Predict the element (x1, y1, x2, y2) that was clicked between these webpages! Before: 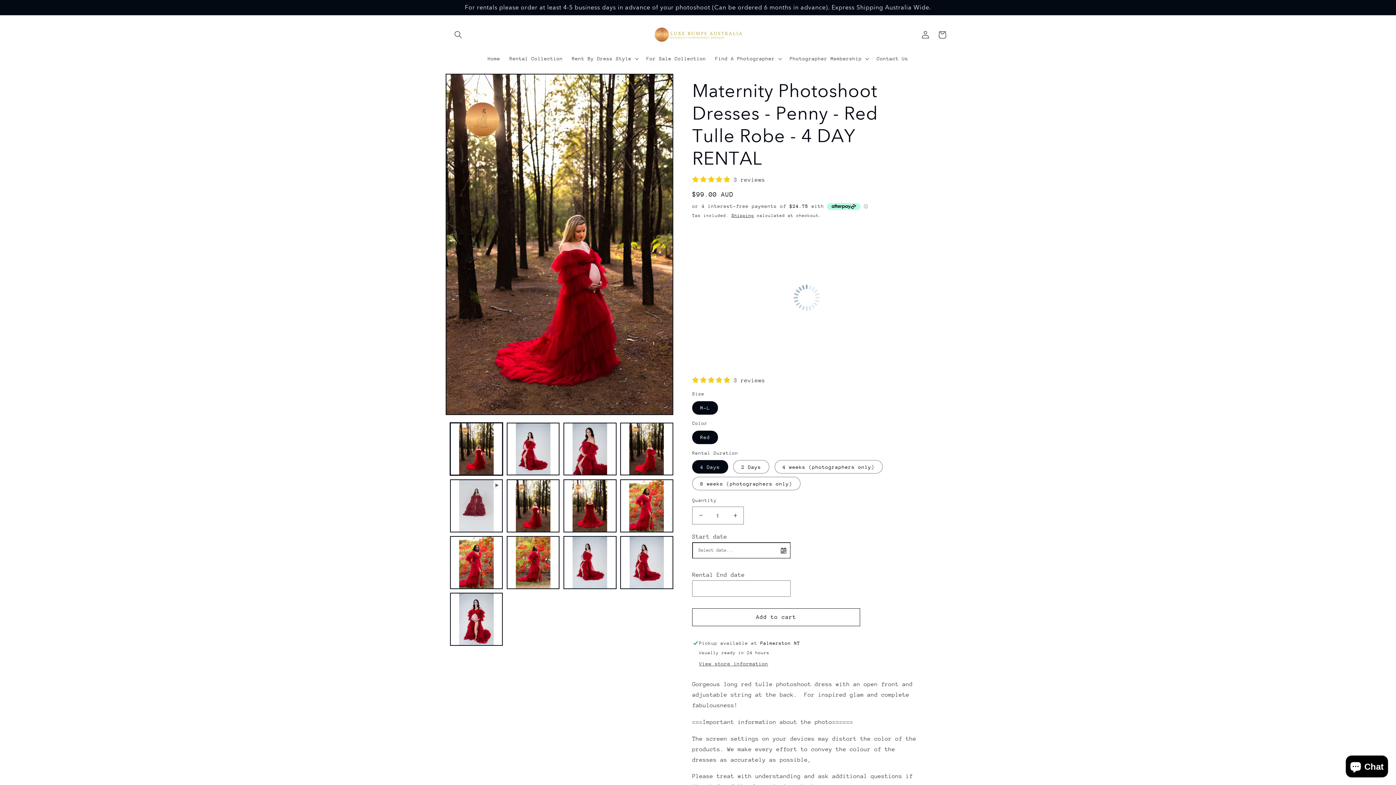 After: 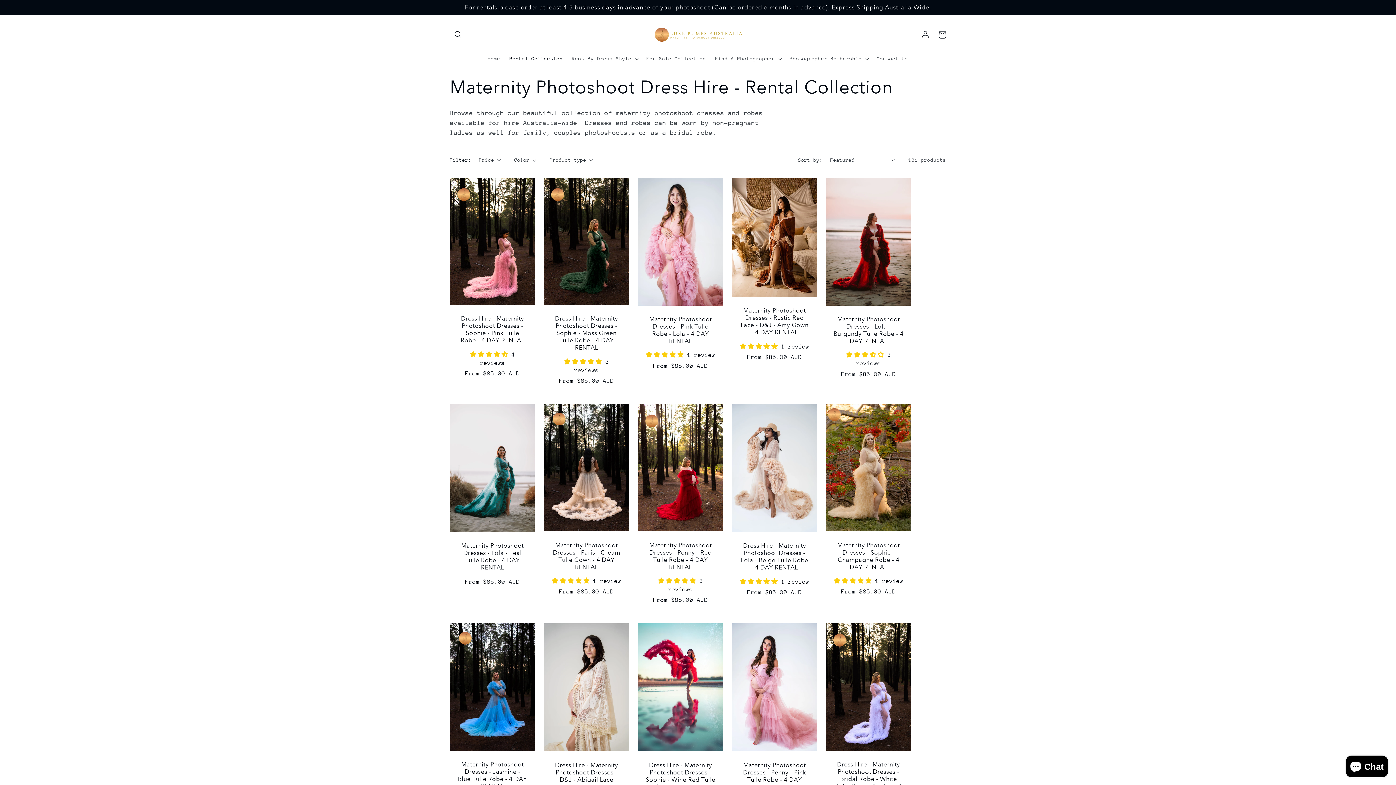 Action: label: Rental Collection bbox: (505, 50, 567, 66)